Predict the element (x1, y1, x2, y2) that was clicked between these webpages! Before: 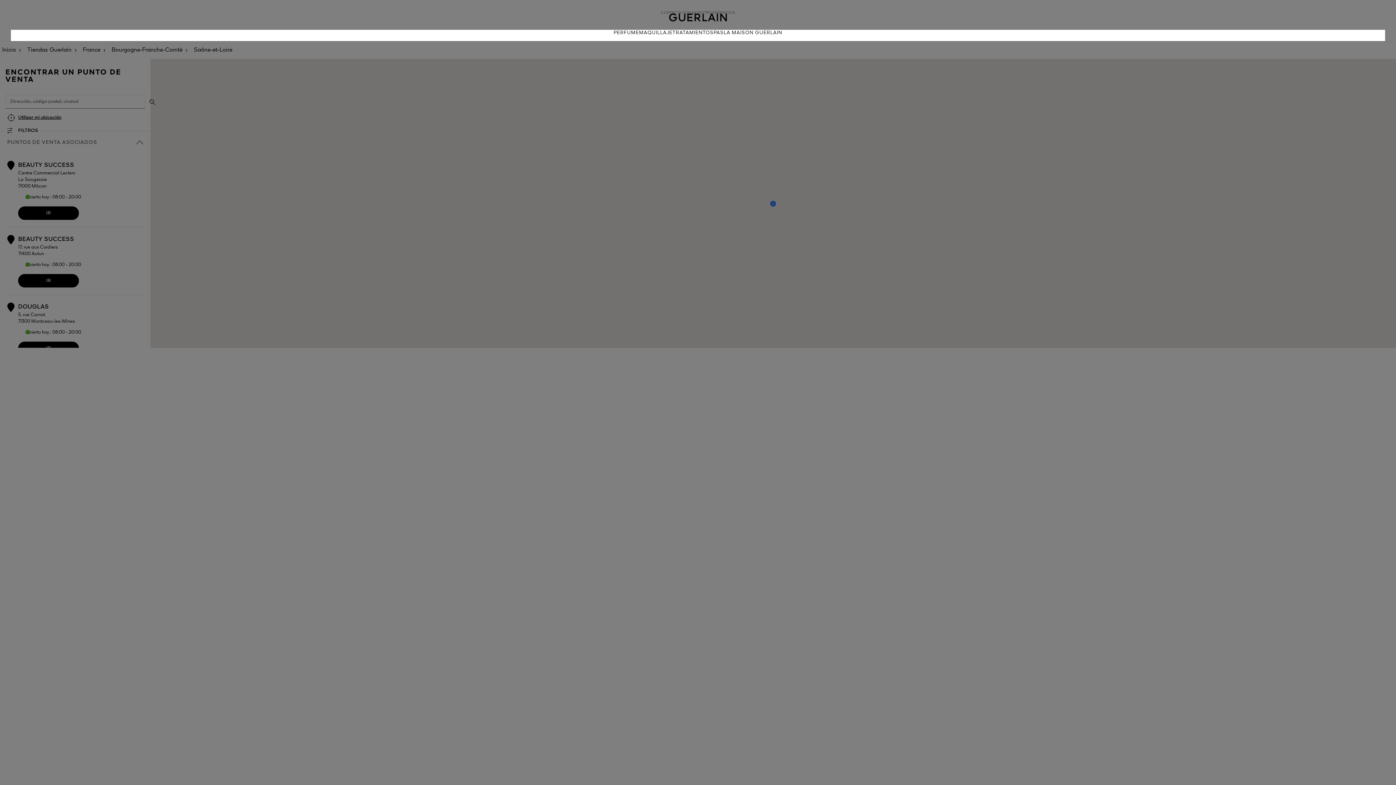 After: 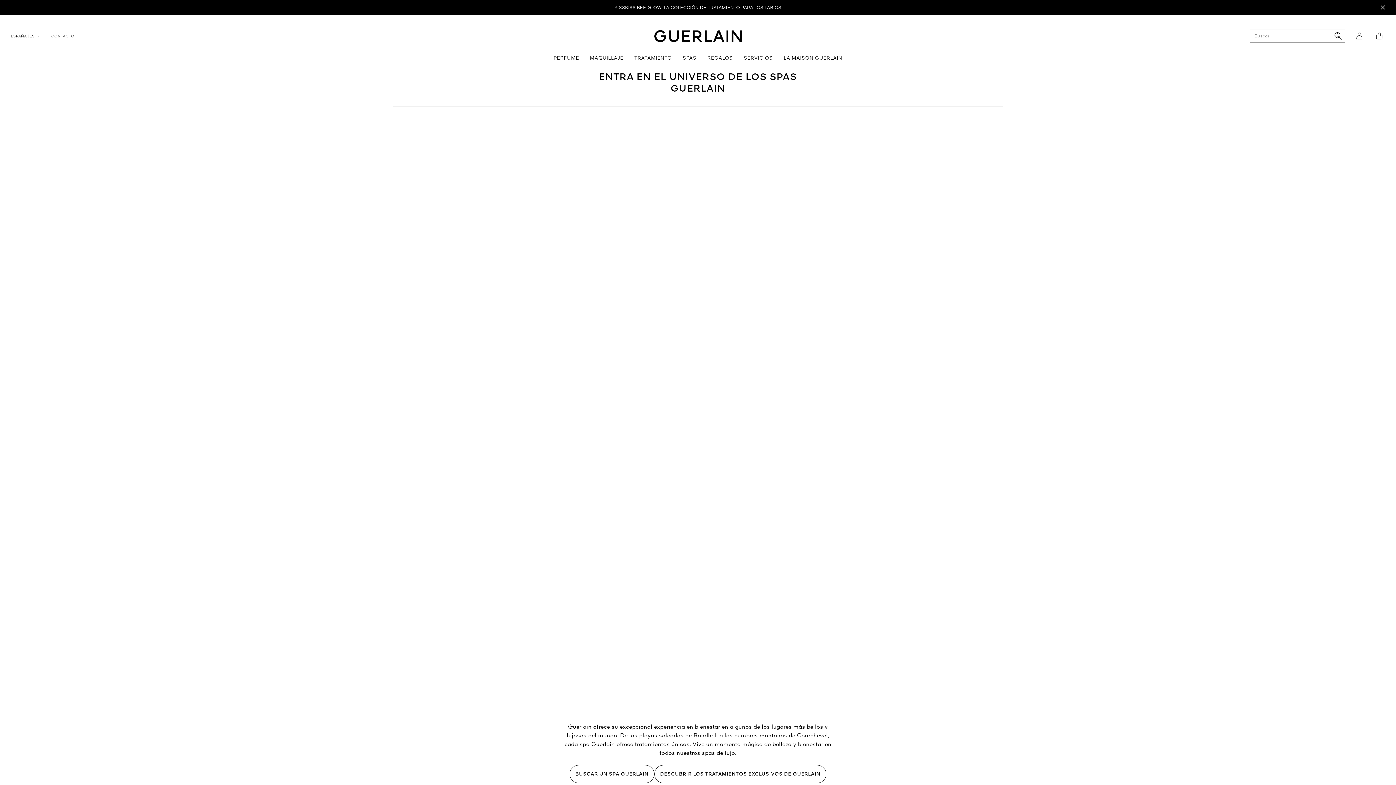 Action: bbox: (710, 29, 724, 41) label: SPAS